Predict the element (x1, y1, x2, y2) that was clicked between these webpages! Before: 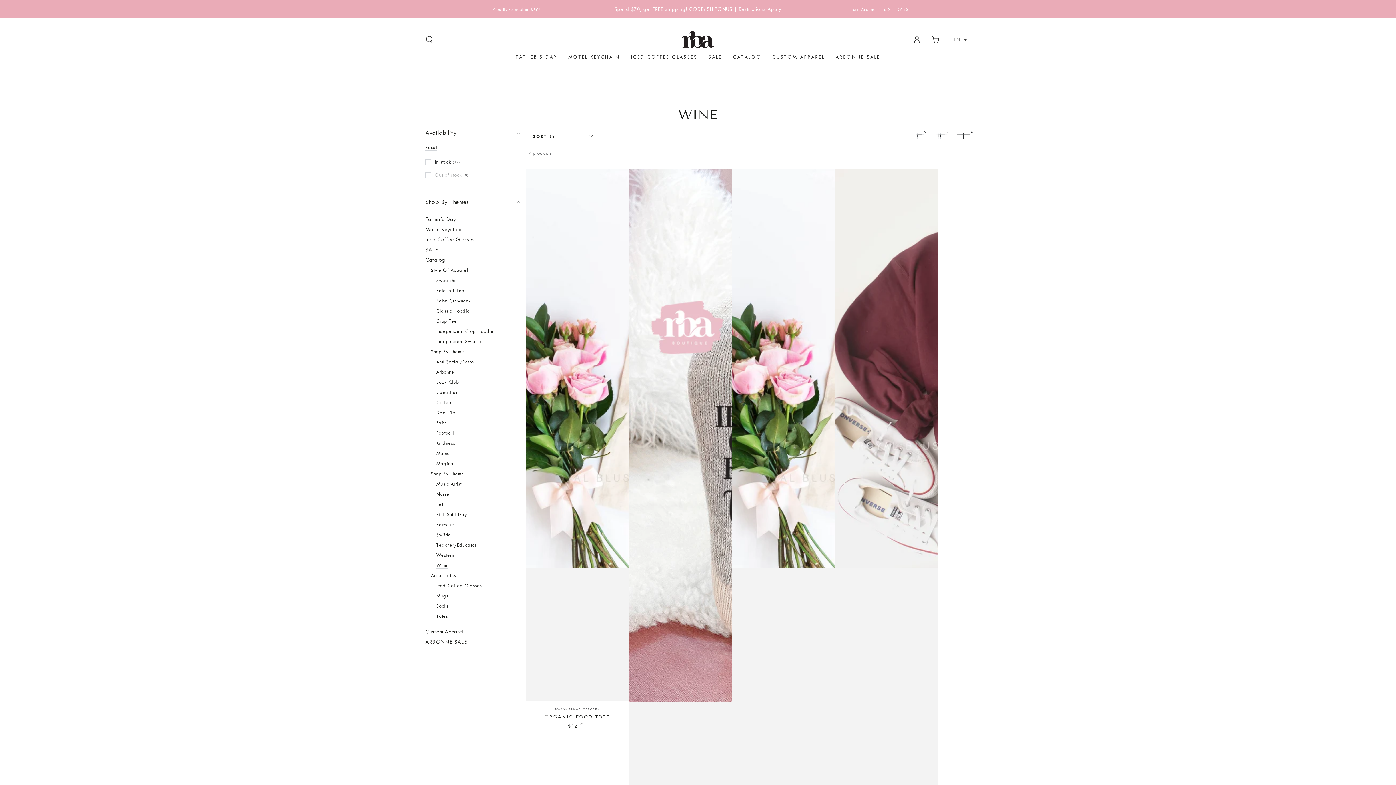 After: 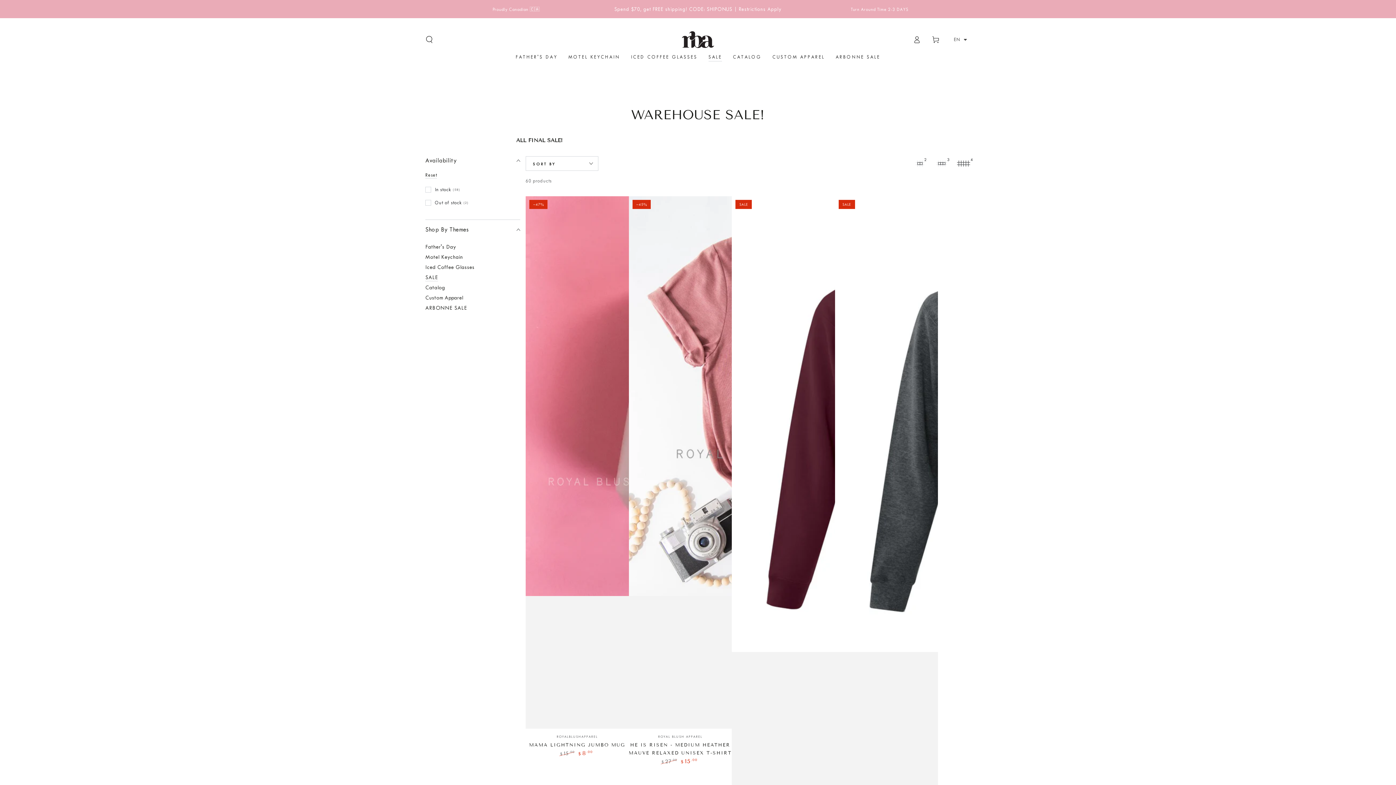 Action: label: SALE bbox: (425, 246, 438, 253)